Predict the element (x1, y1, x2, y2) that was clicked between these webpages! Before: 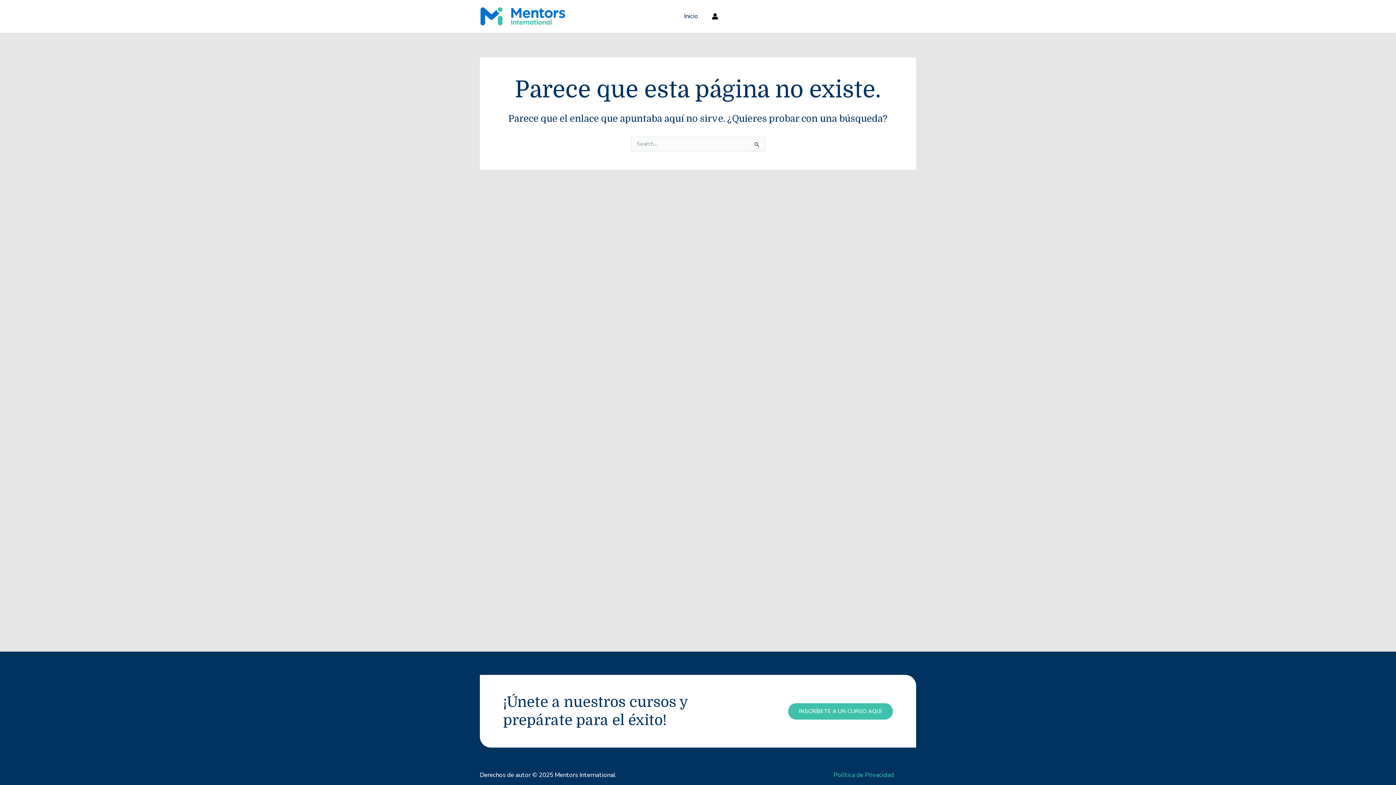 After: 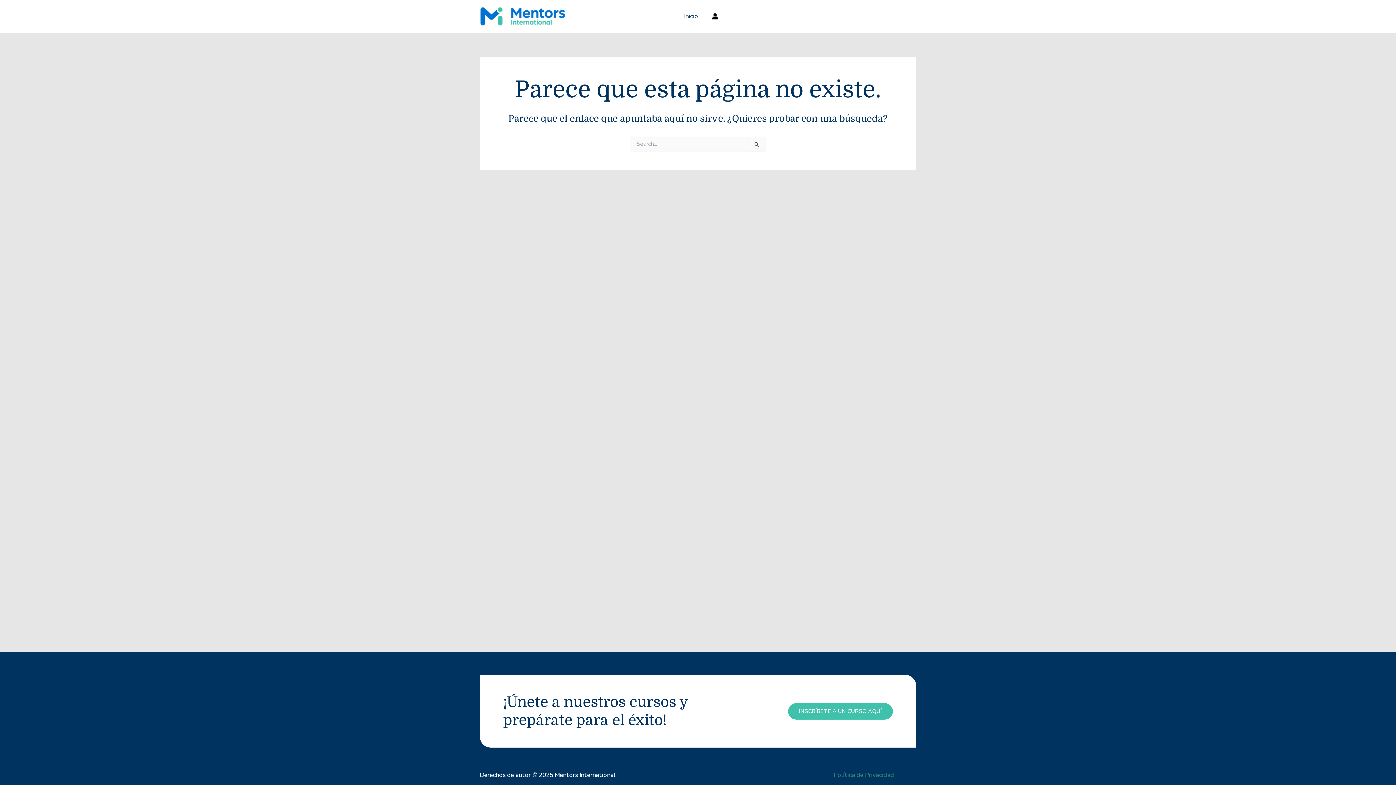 Action: label: Política de Privacidad bbox: (833, 771, 894, 779)